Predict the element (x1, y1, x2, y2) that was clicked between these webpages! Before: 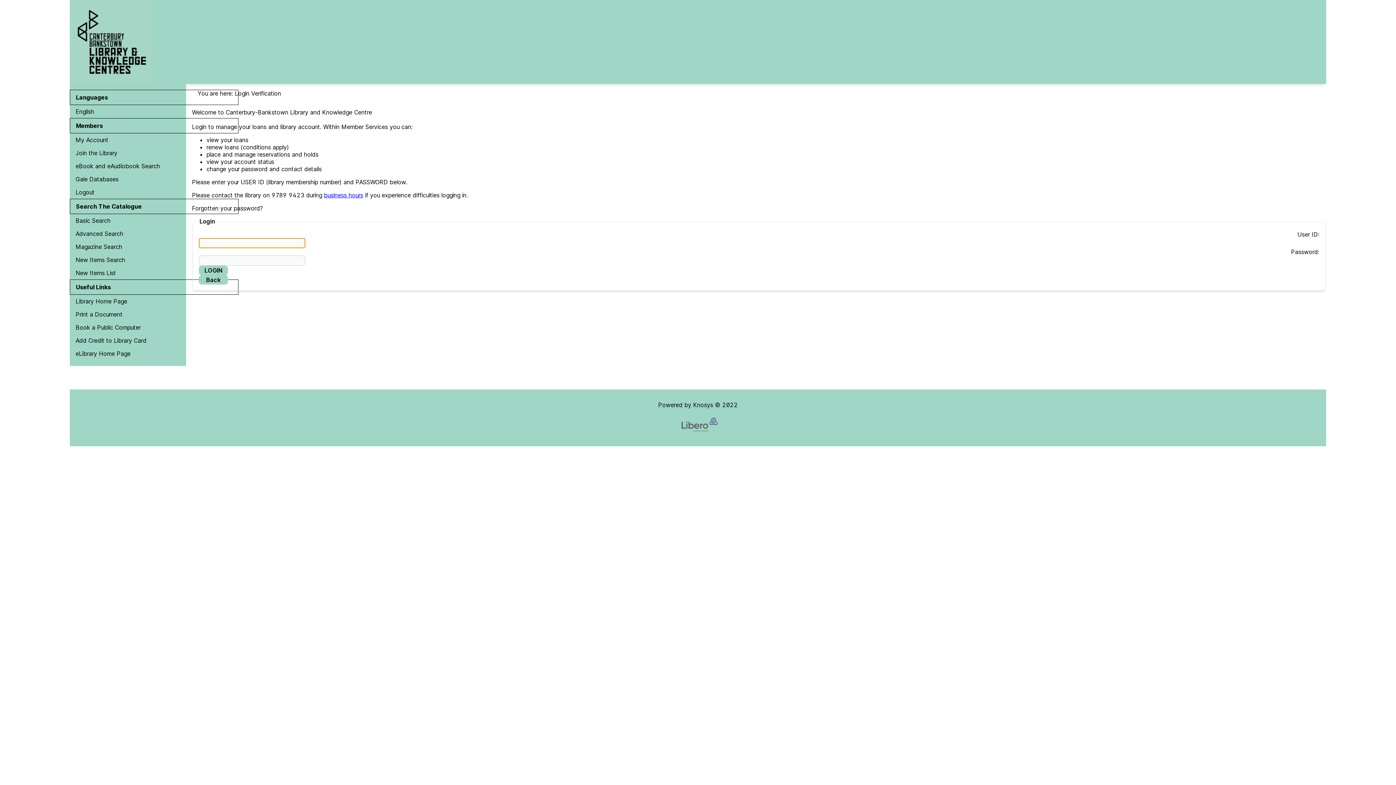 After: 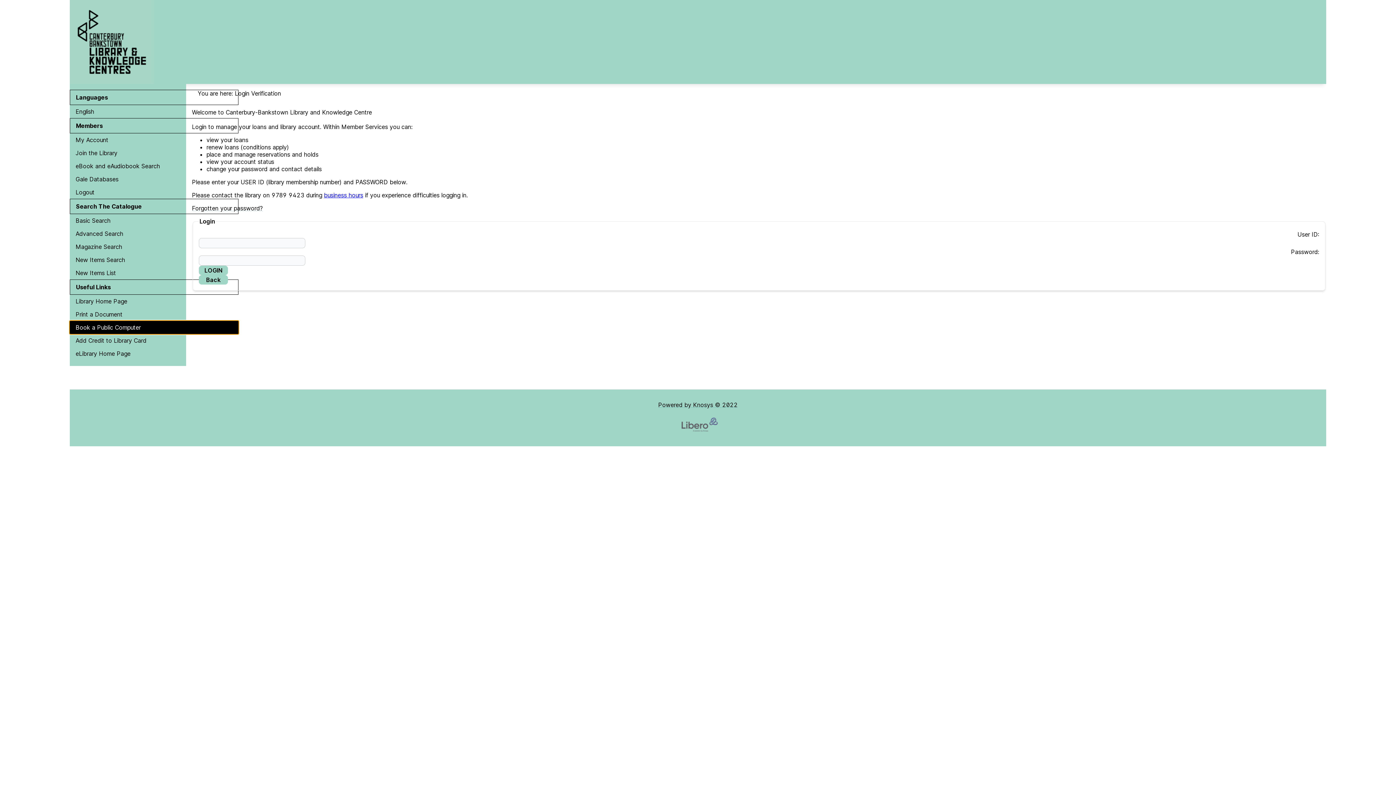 Action: bbox: (69, 321, 238, 334) label: Book a Public Computer